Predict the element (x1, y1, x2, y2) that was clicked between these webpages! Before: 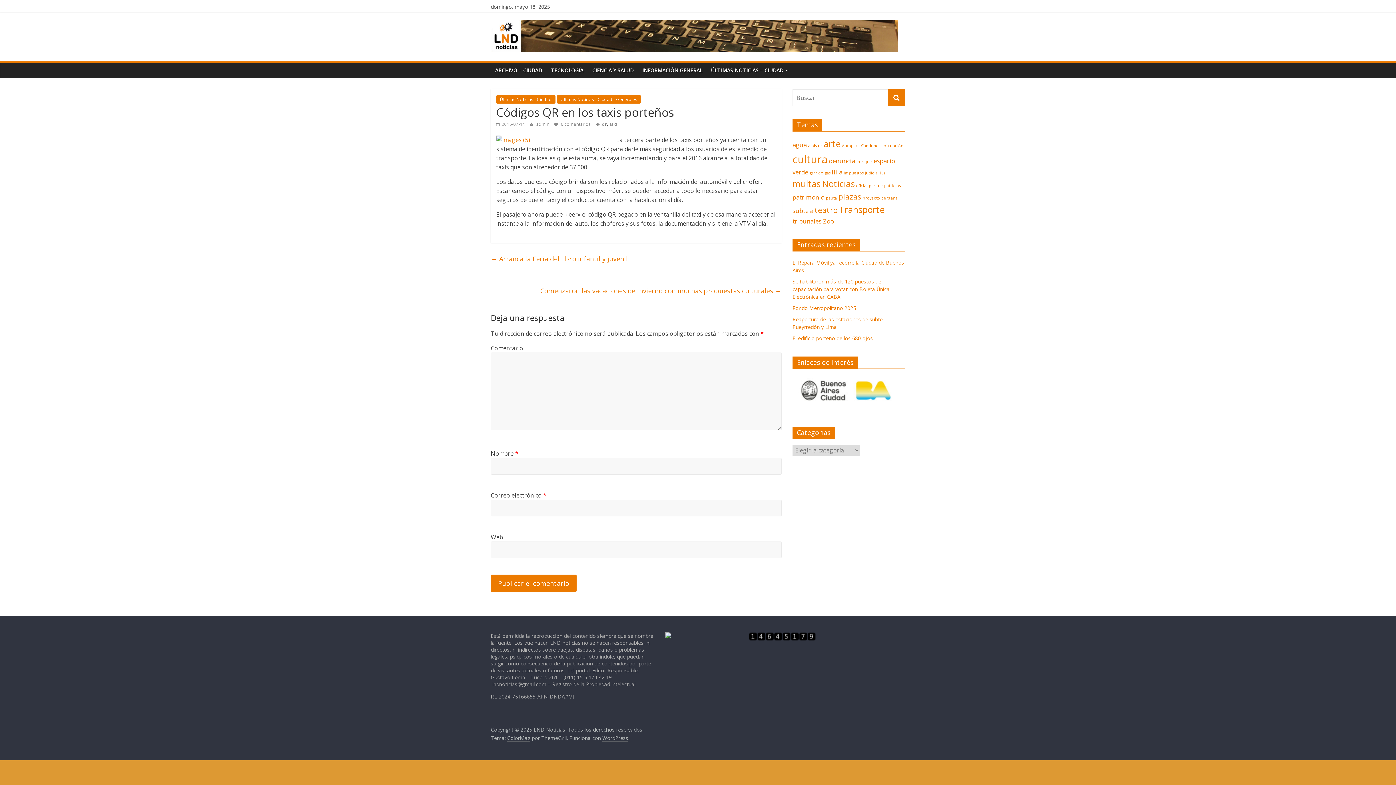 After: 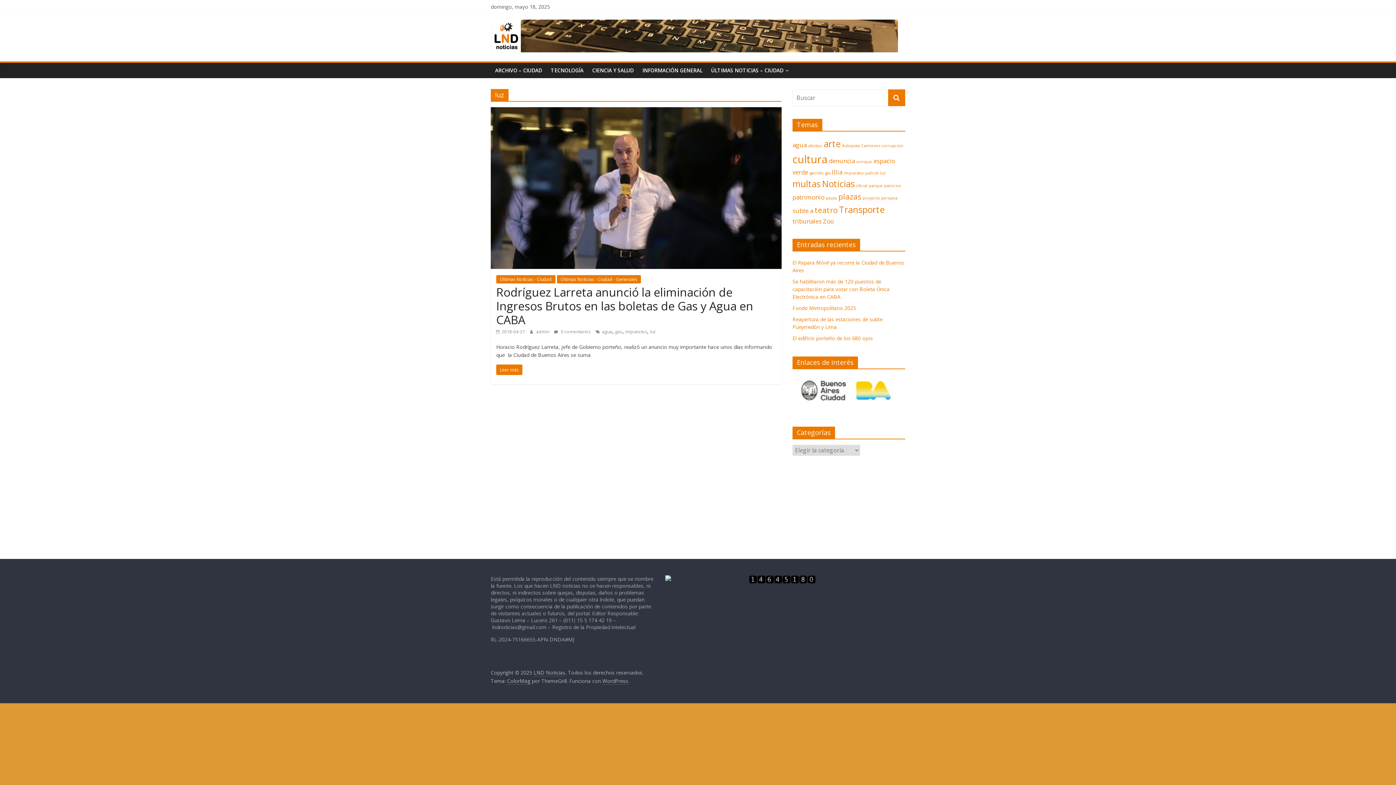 Action: label: luz (1 elemento) bbox: (880, 170, 886, 175)